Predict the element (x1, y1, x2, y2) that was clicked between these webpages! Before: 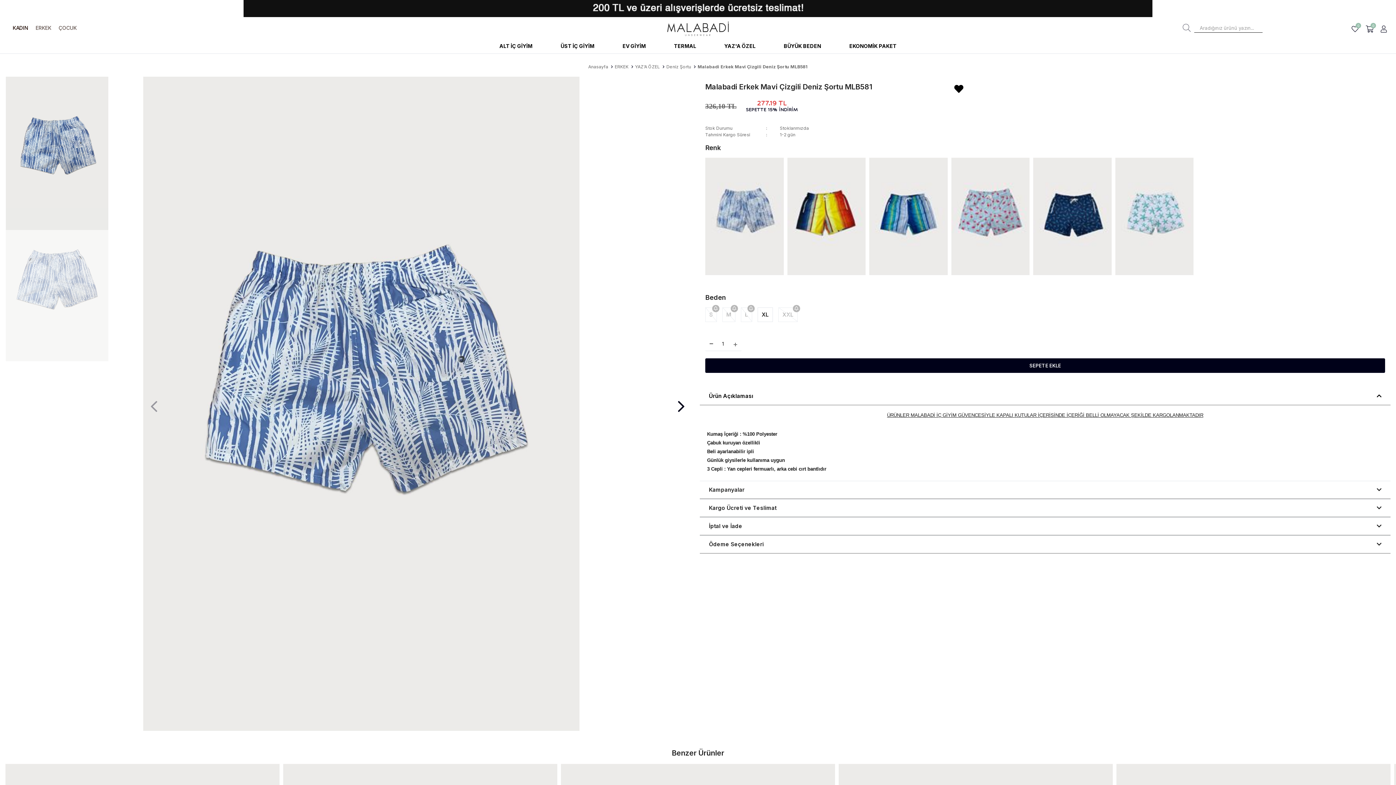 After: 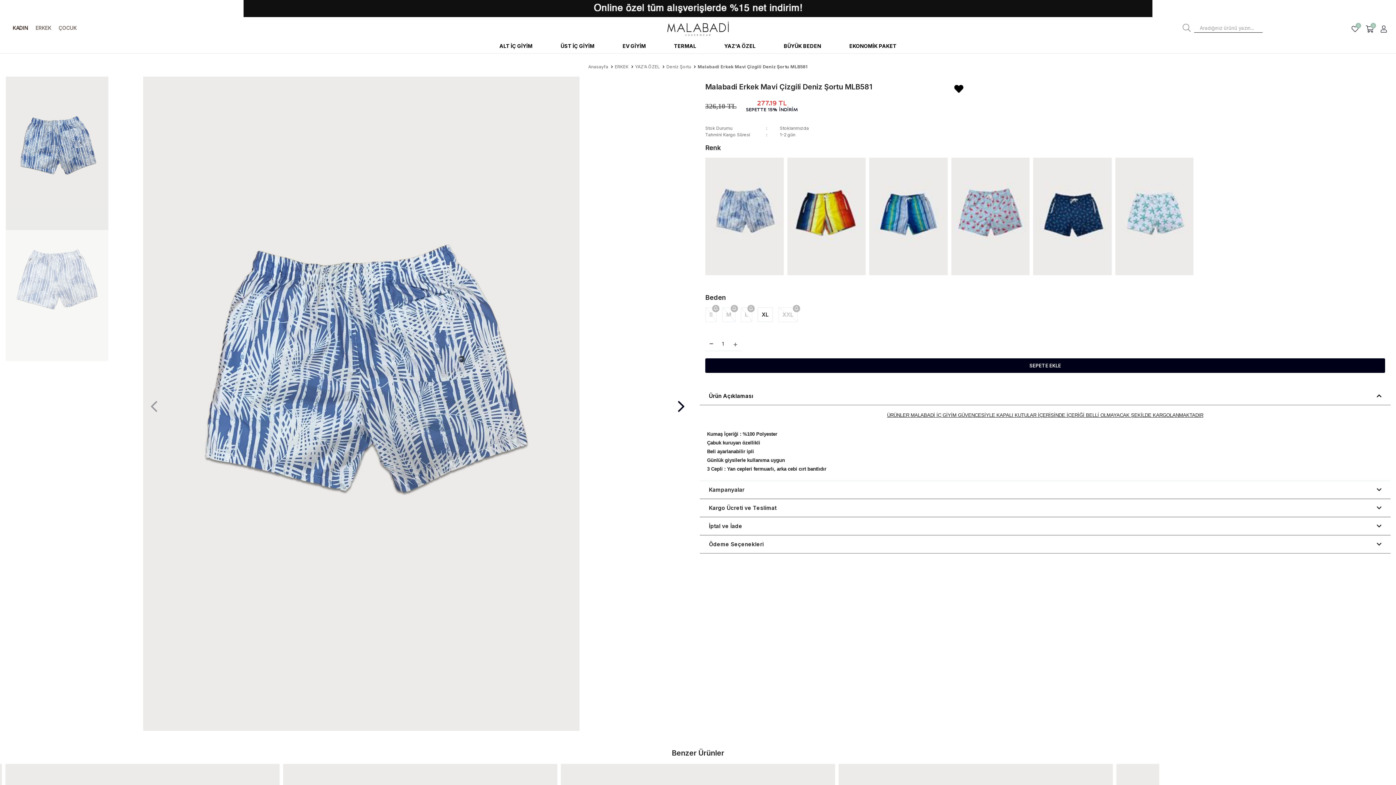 Action: bbox: (243, 5, 1152, 10)